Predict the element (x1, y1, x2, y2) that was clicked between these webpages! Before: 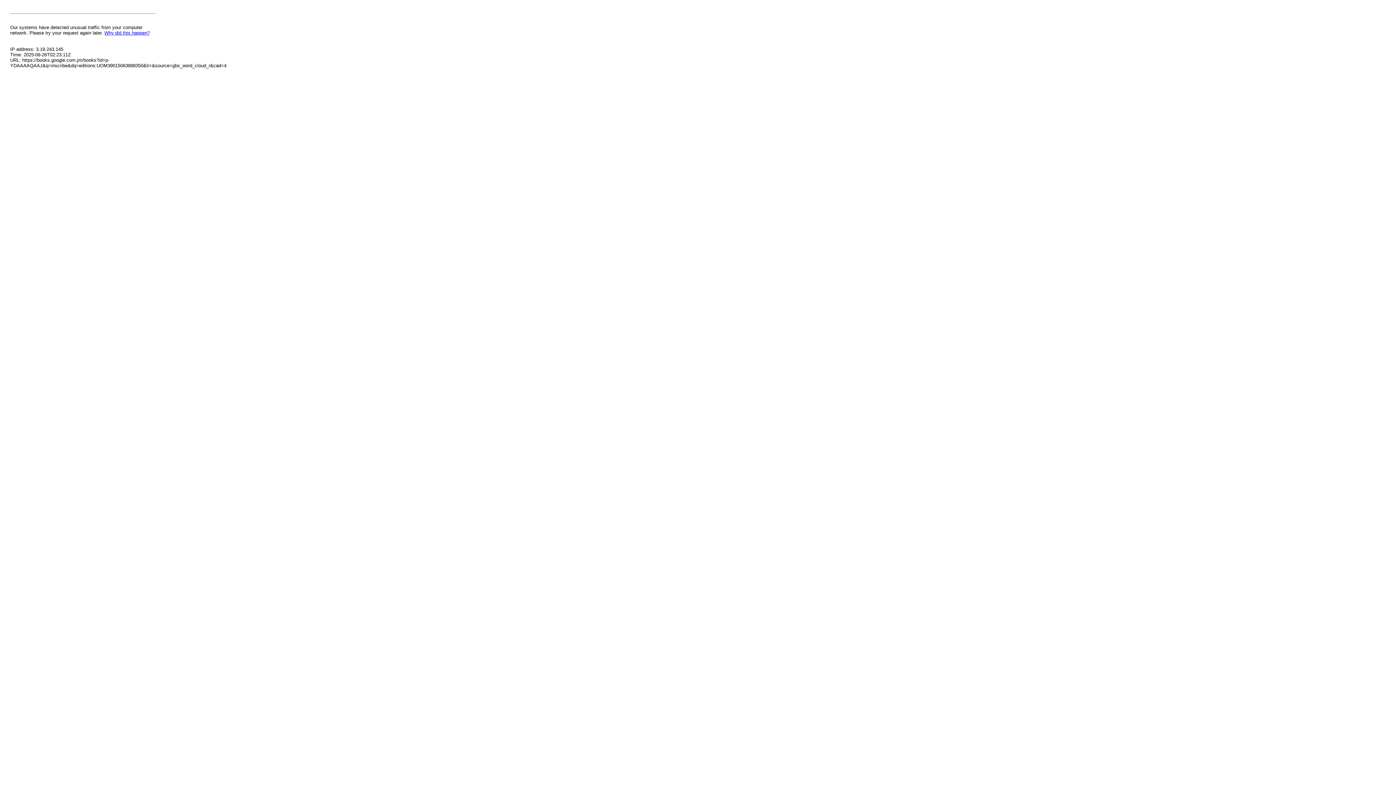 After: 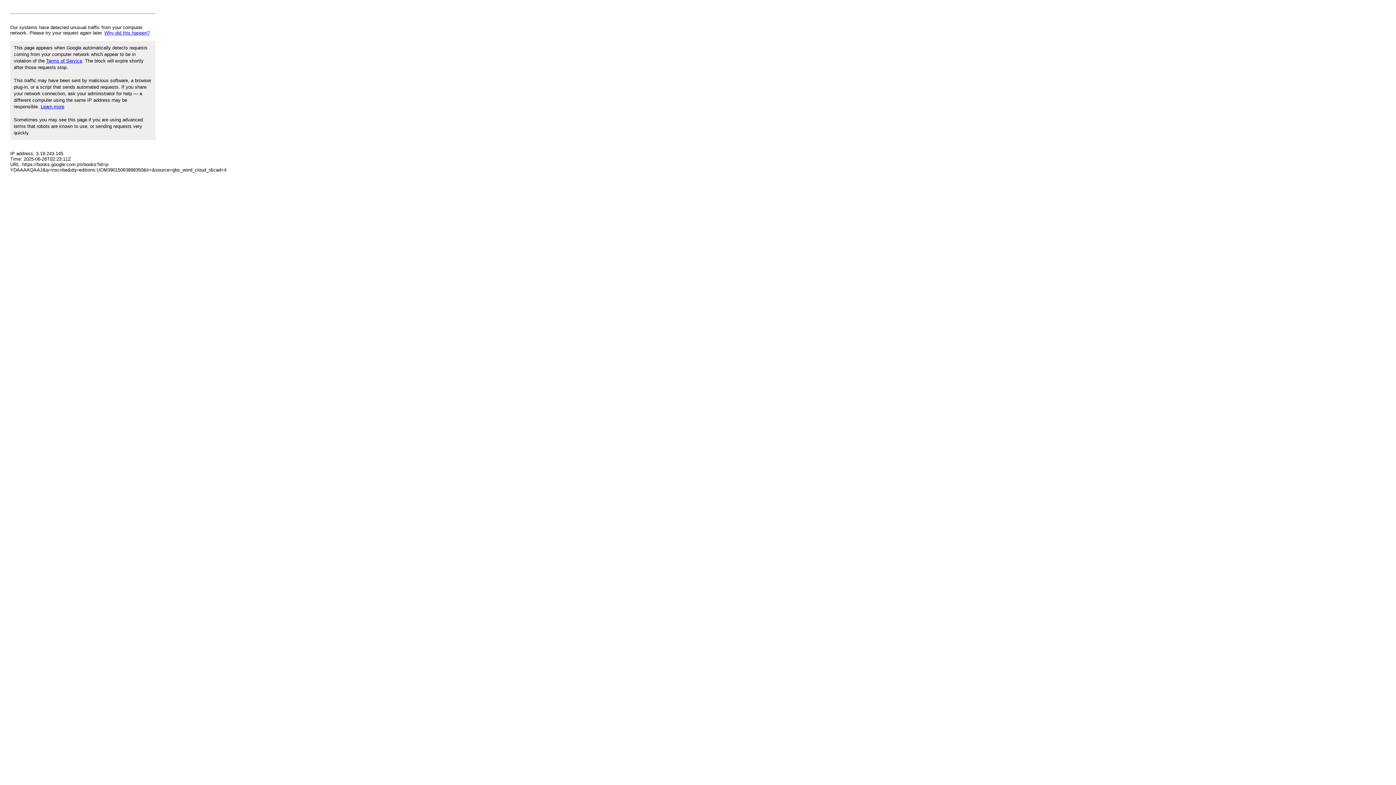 Action: bbox: (104, 30, 149, 35) label: Why did this happen?